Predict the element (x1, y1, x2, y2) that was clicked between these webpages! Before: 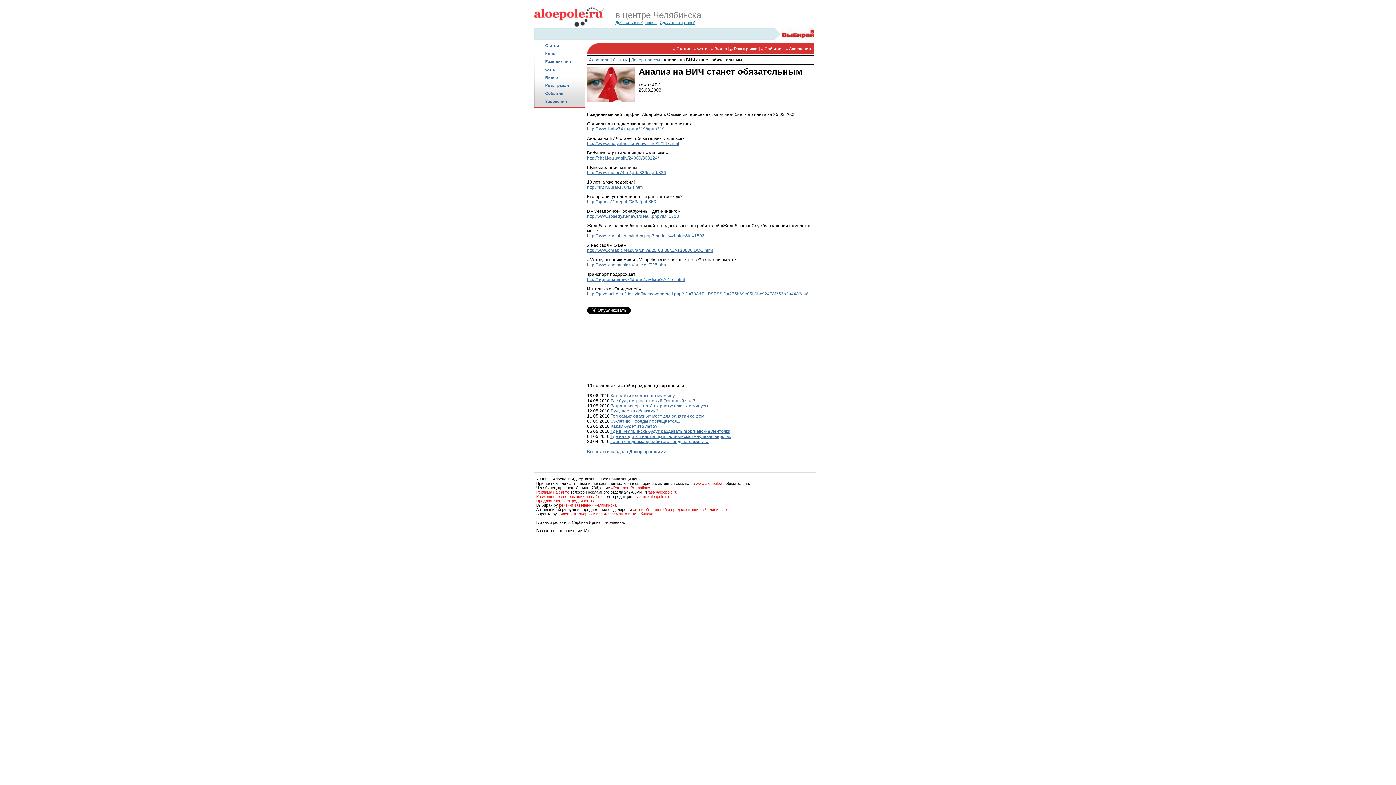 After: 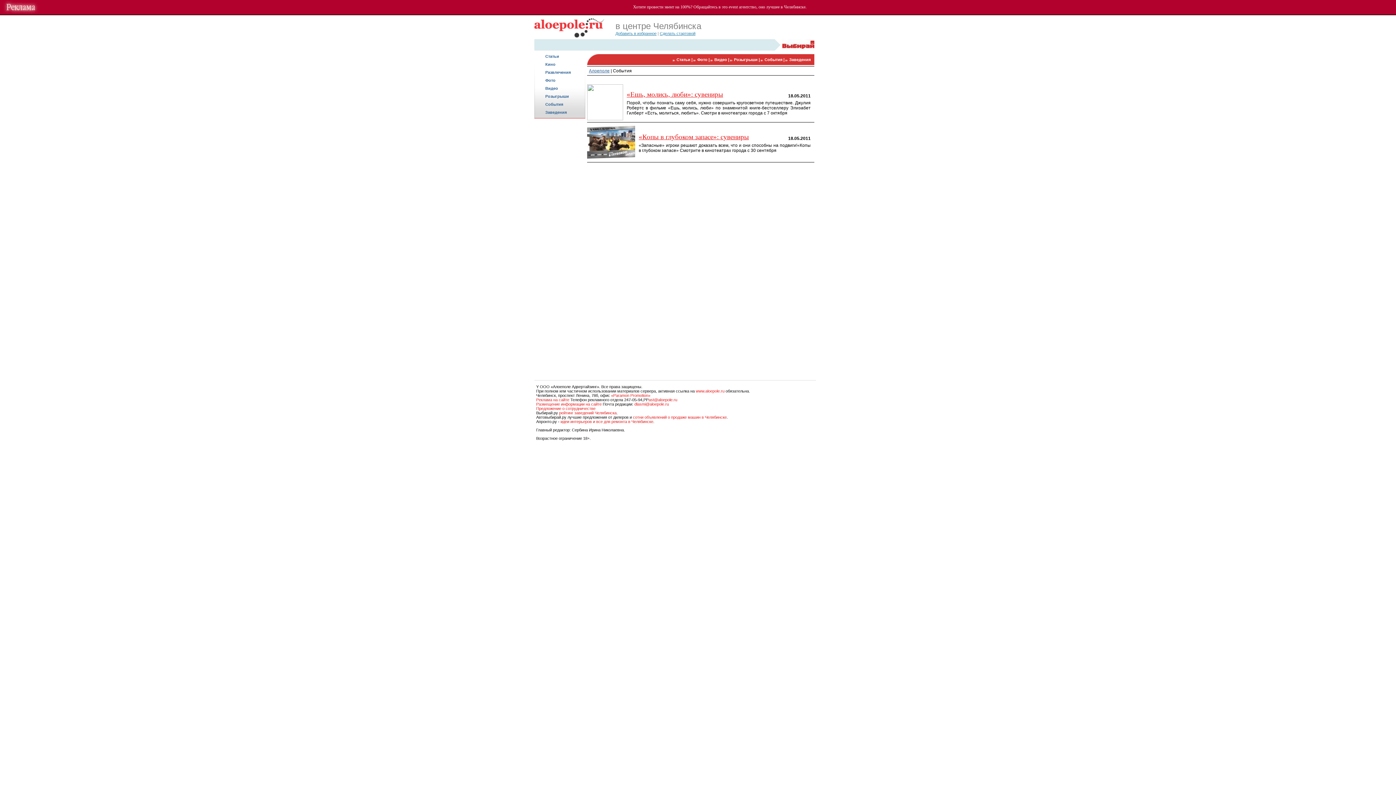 Action: label: События bbox: (545, 91, 563, 95)